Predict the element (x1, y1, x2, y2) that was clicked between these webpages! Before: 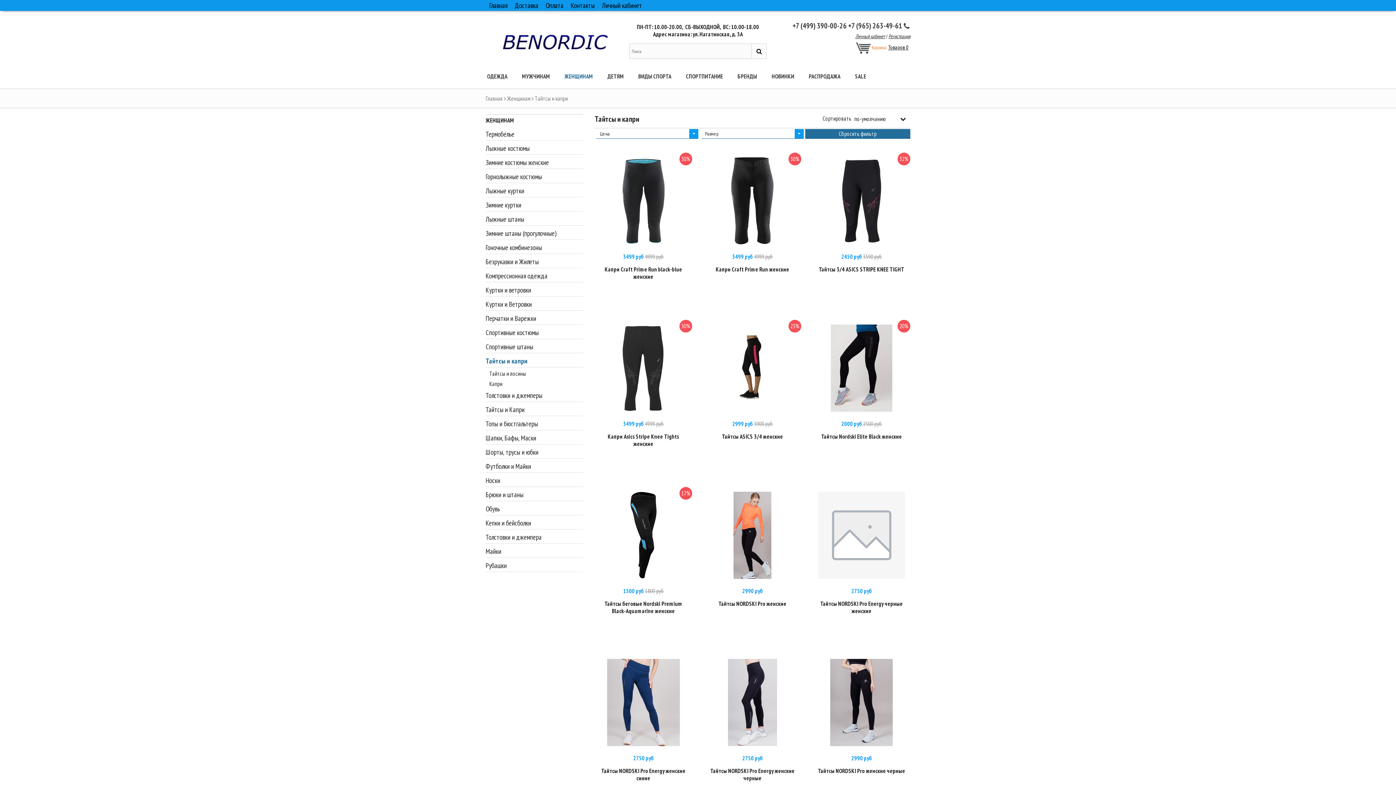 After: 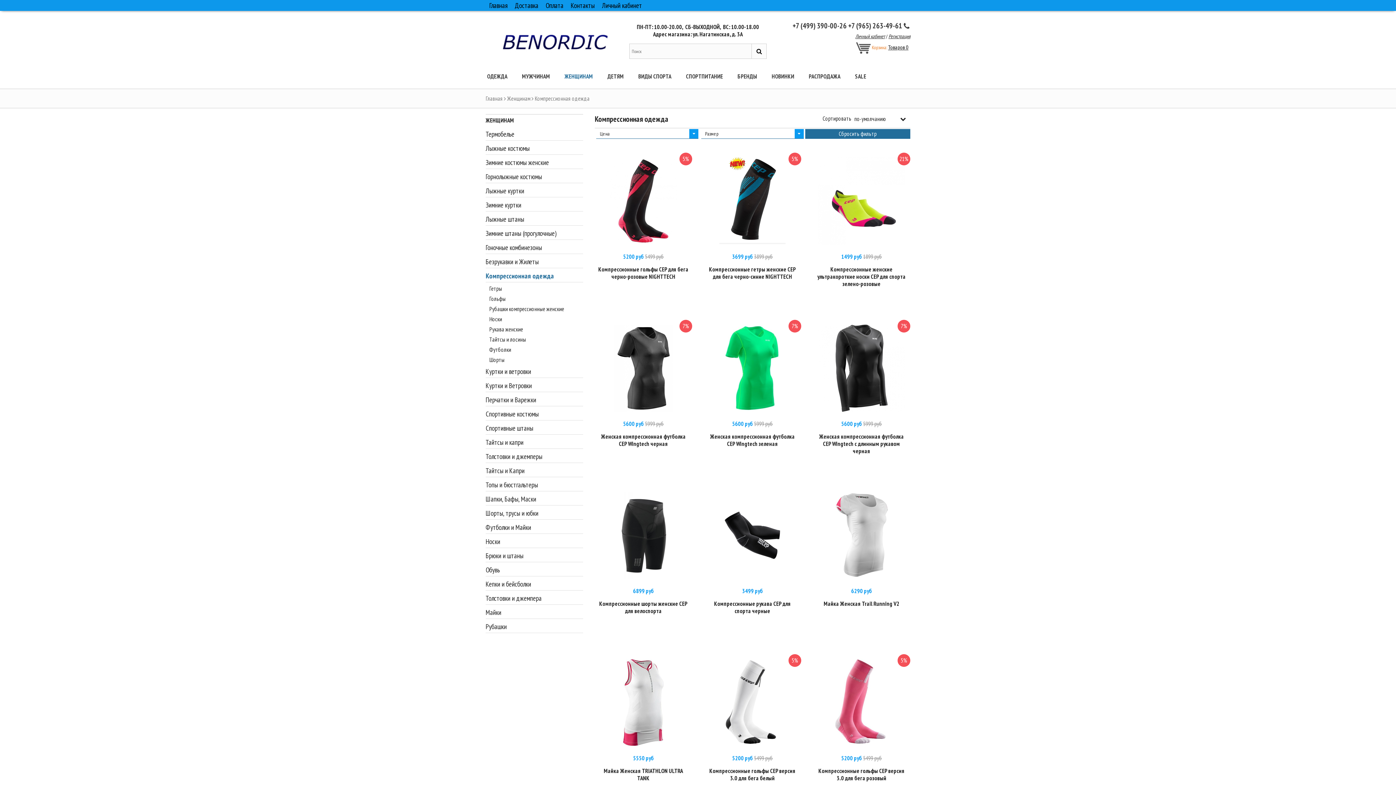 Action: bbox: (485, 270, 583, 282) label: Компрессионная одежда